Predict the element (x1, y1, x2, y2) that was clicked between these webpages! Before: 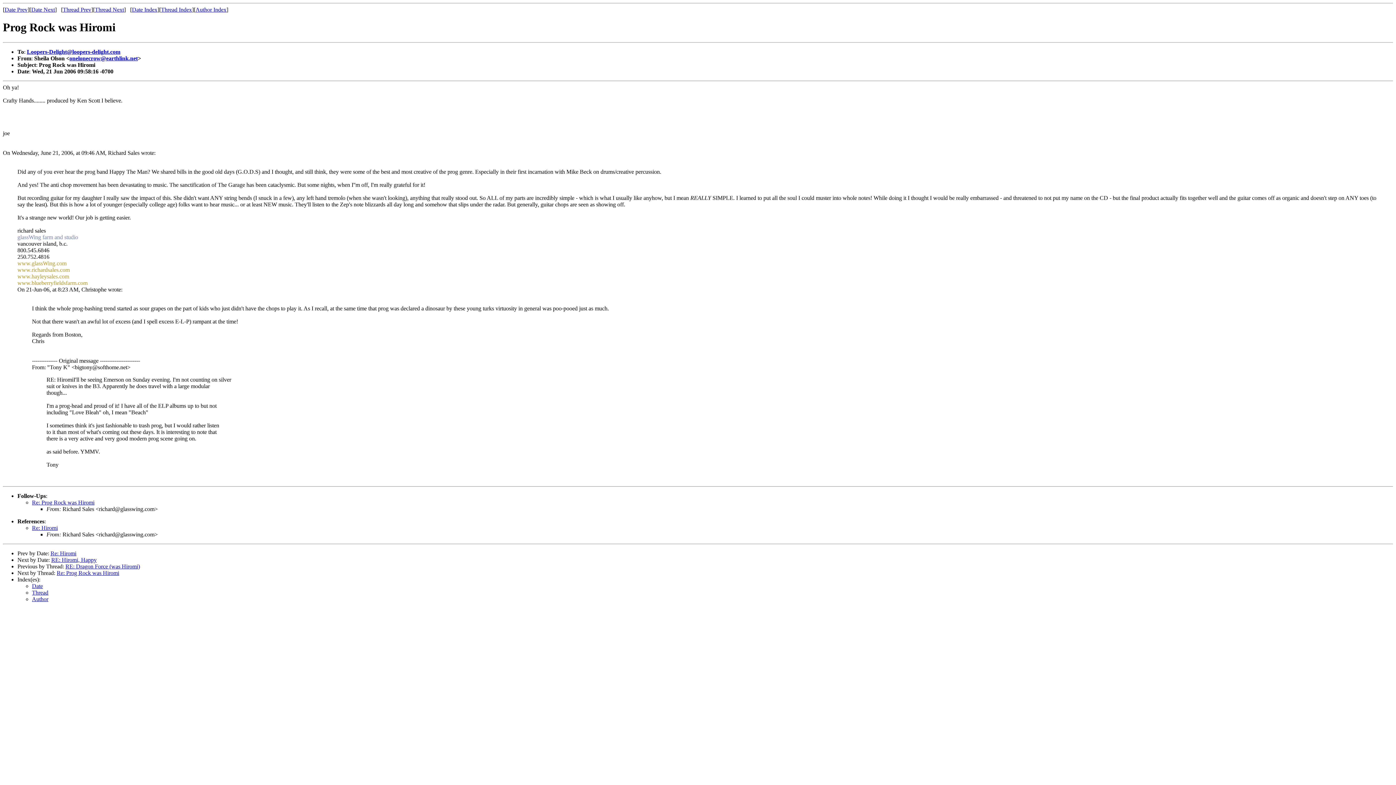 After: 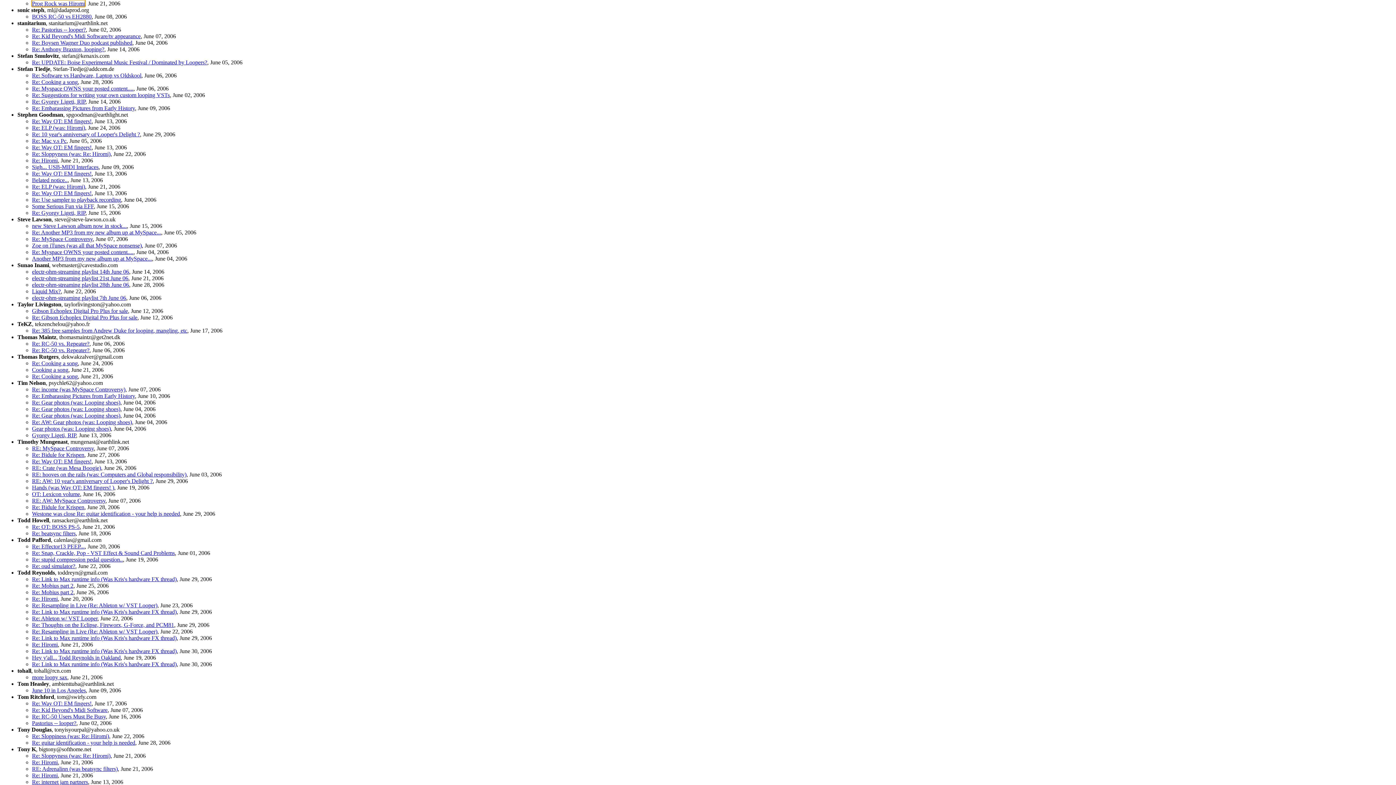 Action: bbox: (195, 6, 226, 12) label: Author Index